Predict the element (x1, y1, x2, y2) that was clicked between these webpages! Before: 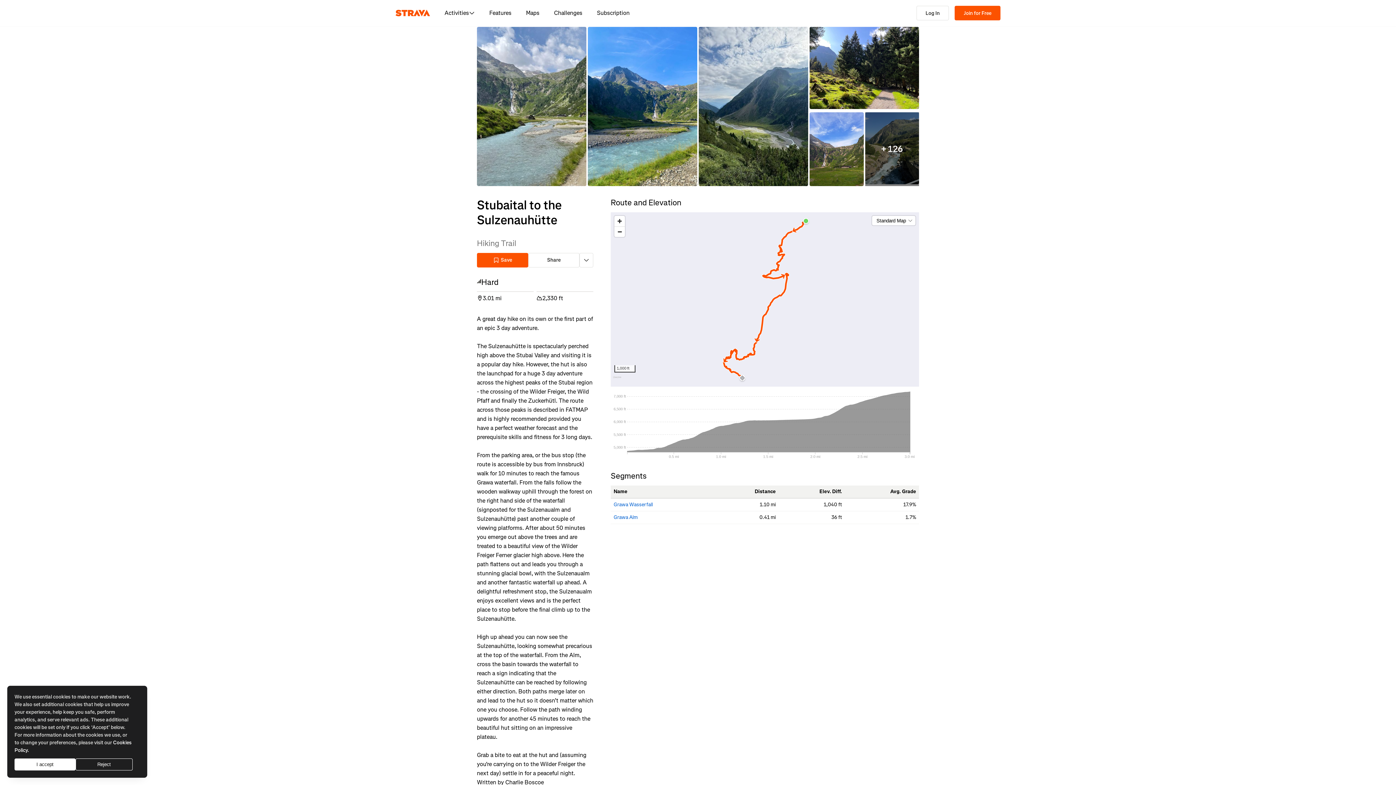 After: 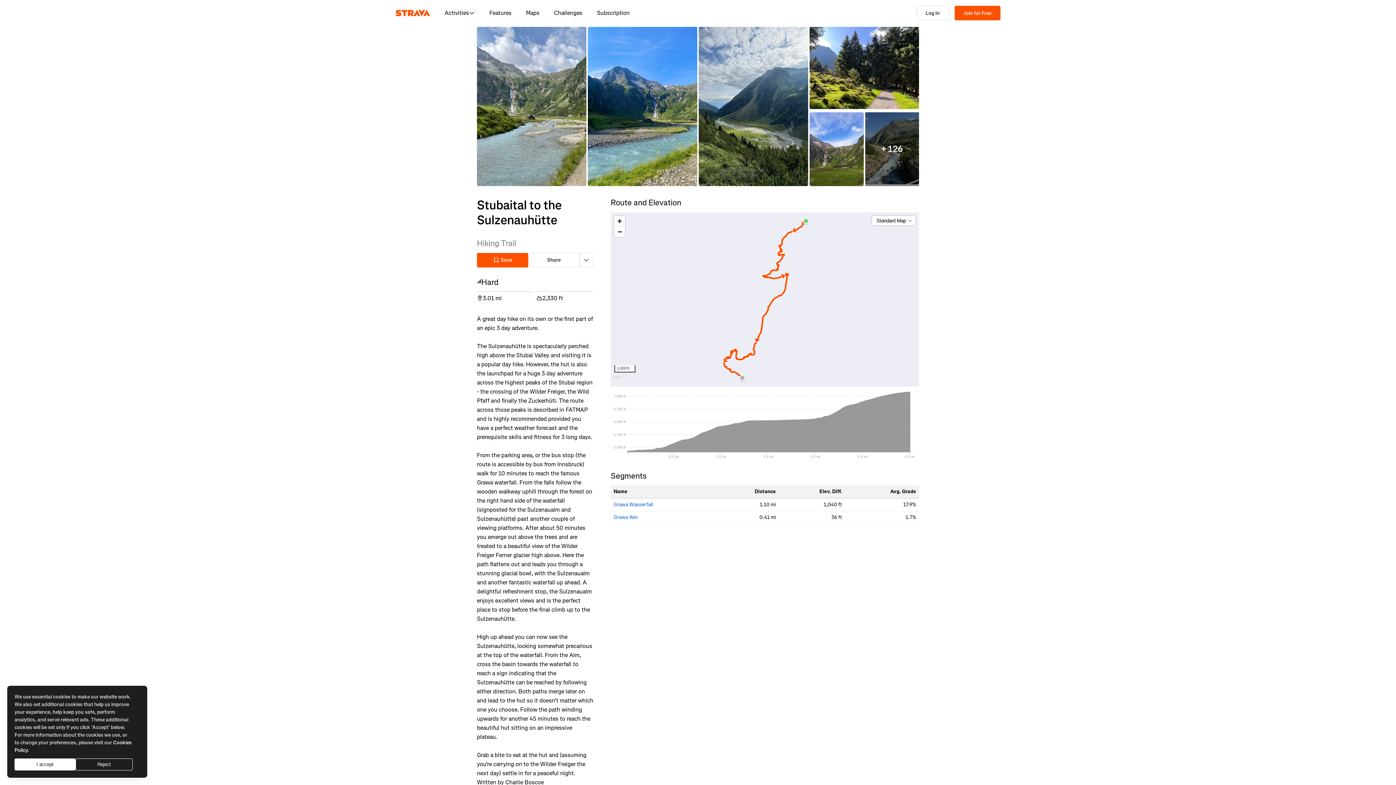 Action: bbox: (477, 26, 586, 186)